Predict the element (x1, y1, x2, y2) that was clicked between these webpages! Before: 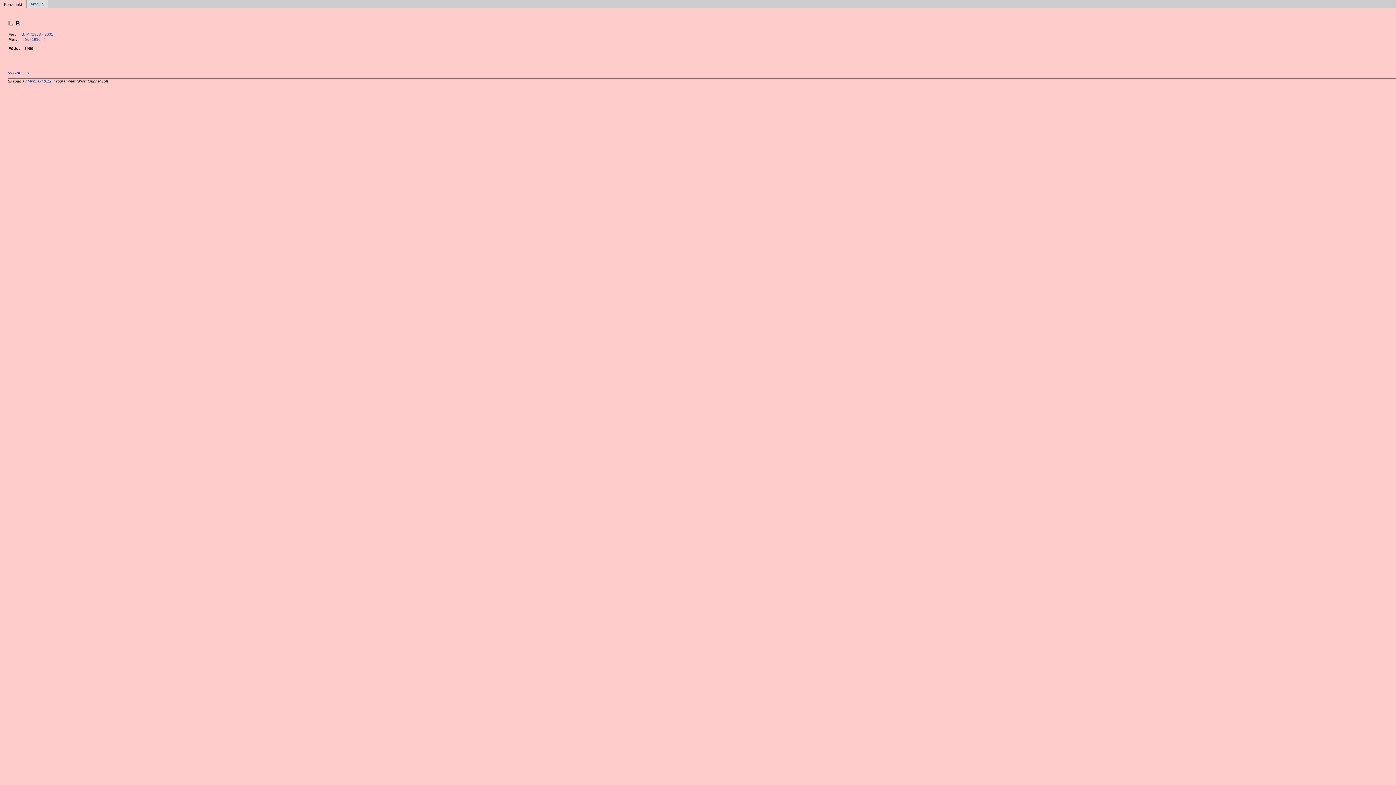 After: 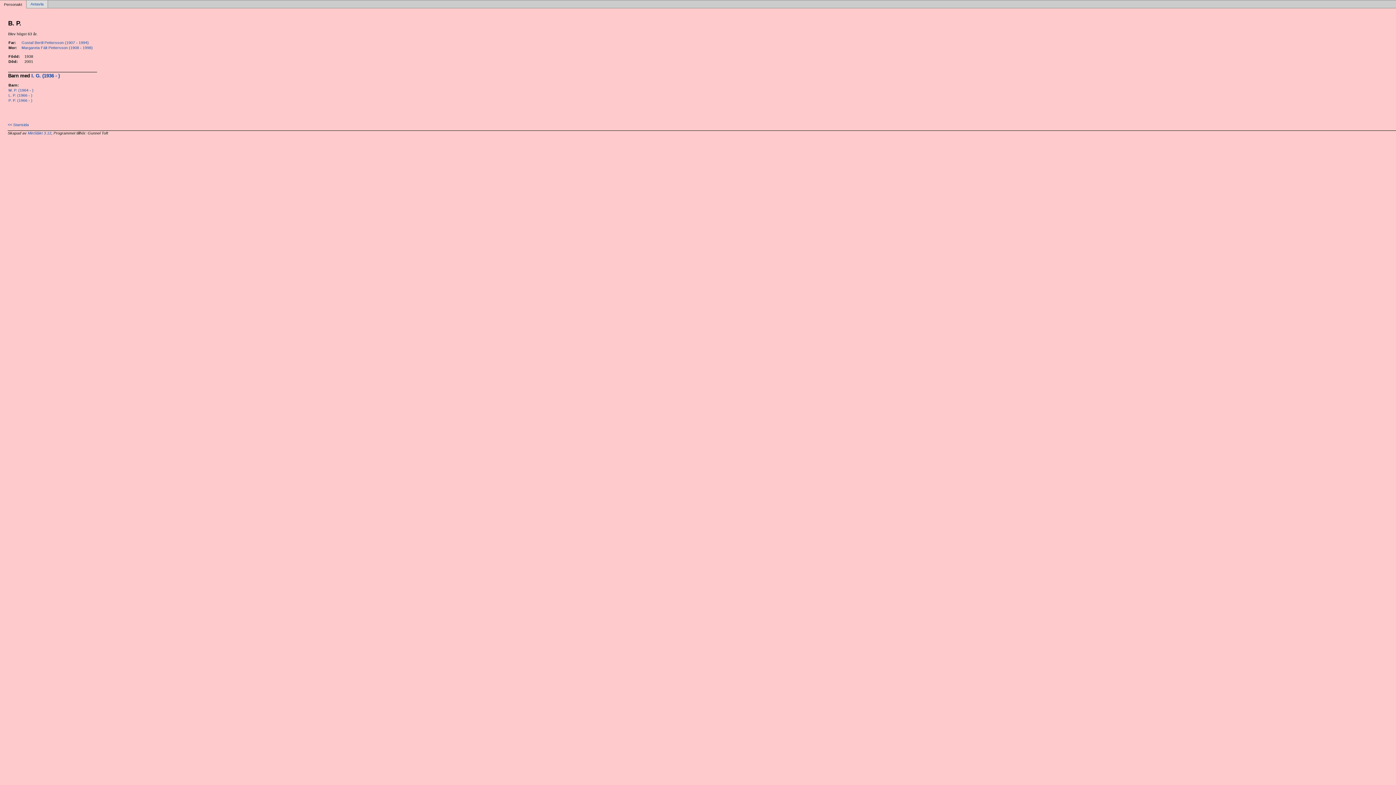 Action: label: B. P. (1938 - 2001) bbox: (21, 31, 54, 36)